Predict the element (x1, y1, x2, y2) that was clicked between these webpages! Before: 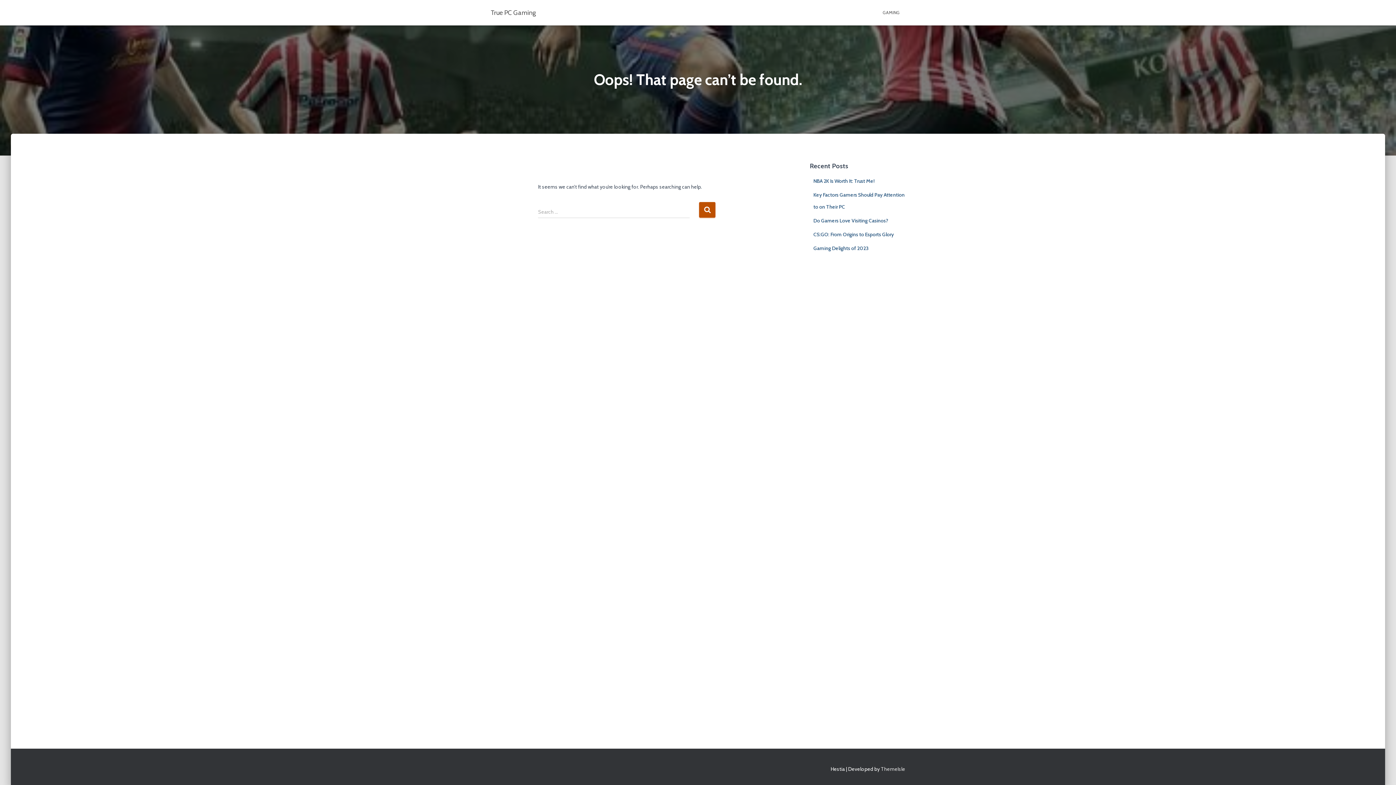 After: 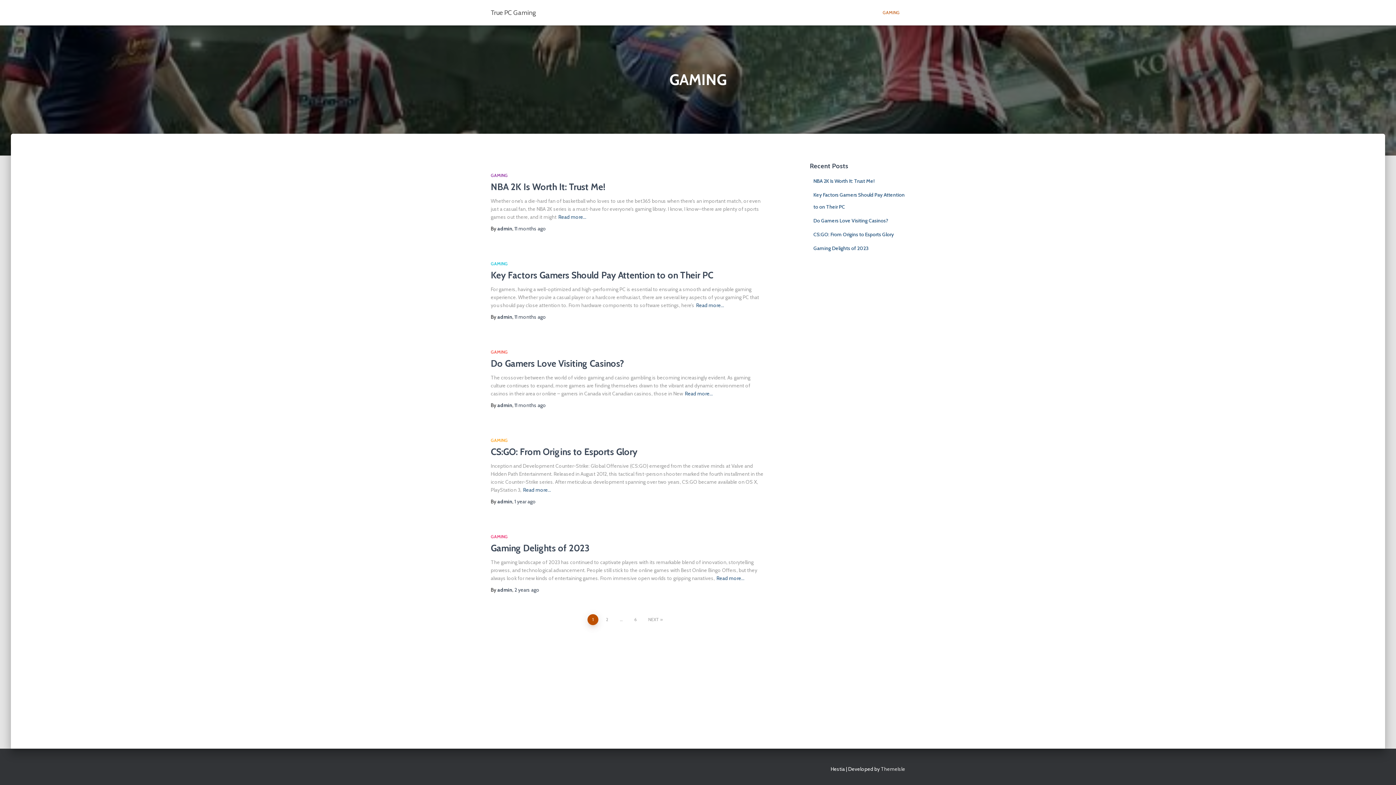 Action: label: GAMING bbox: (877, 3, 905, 21)